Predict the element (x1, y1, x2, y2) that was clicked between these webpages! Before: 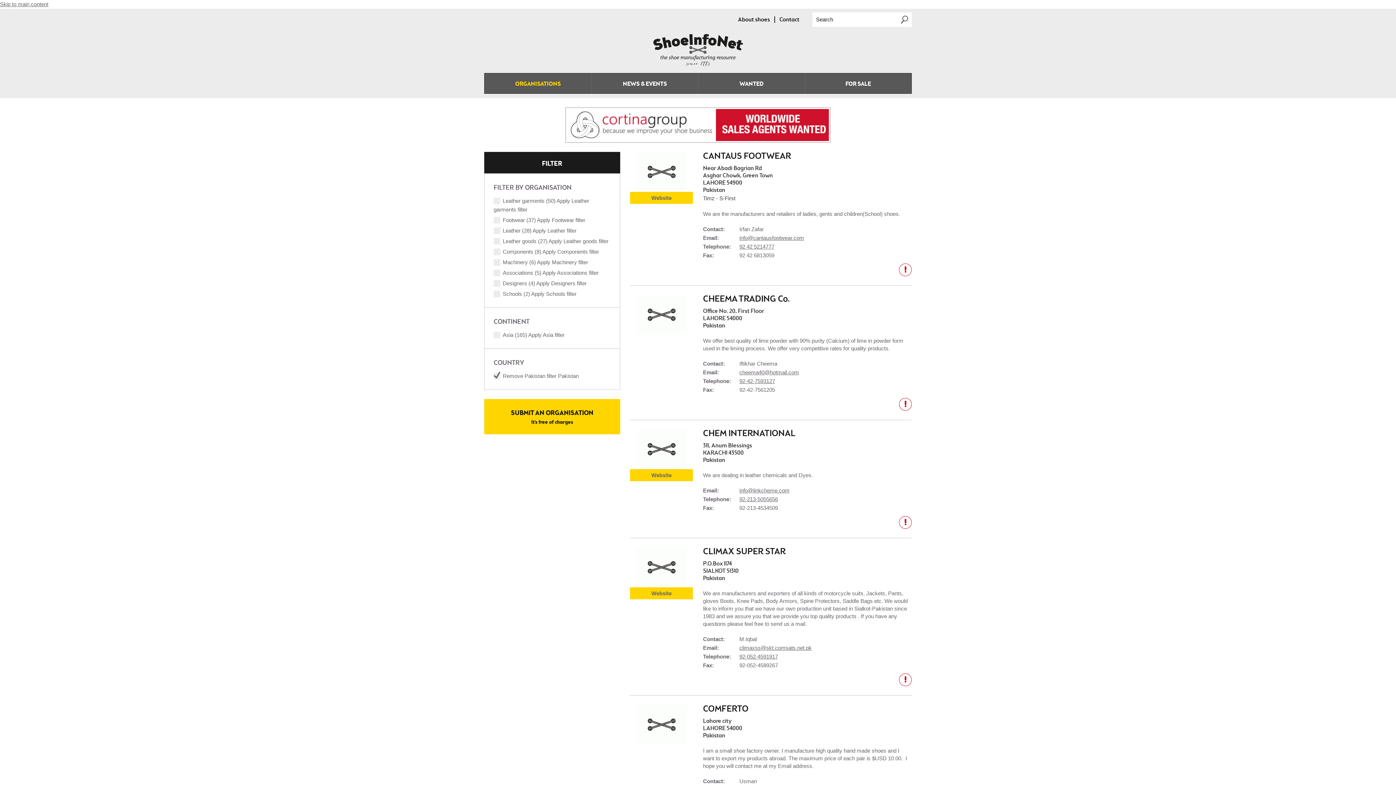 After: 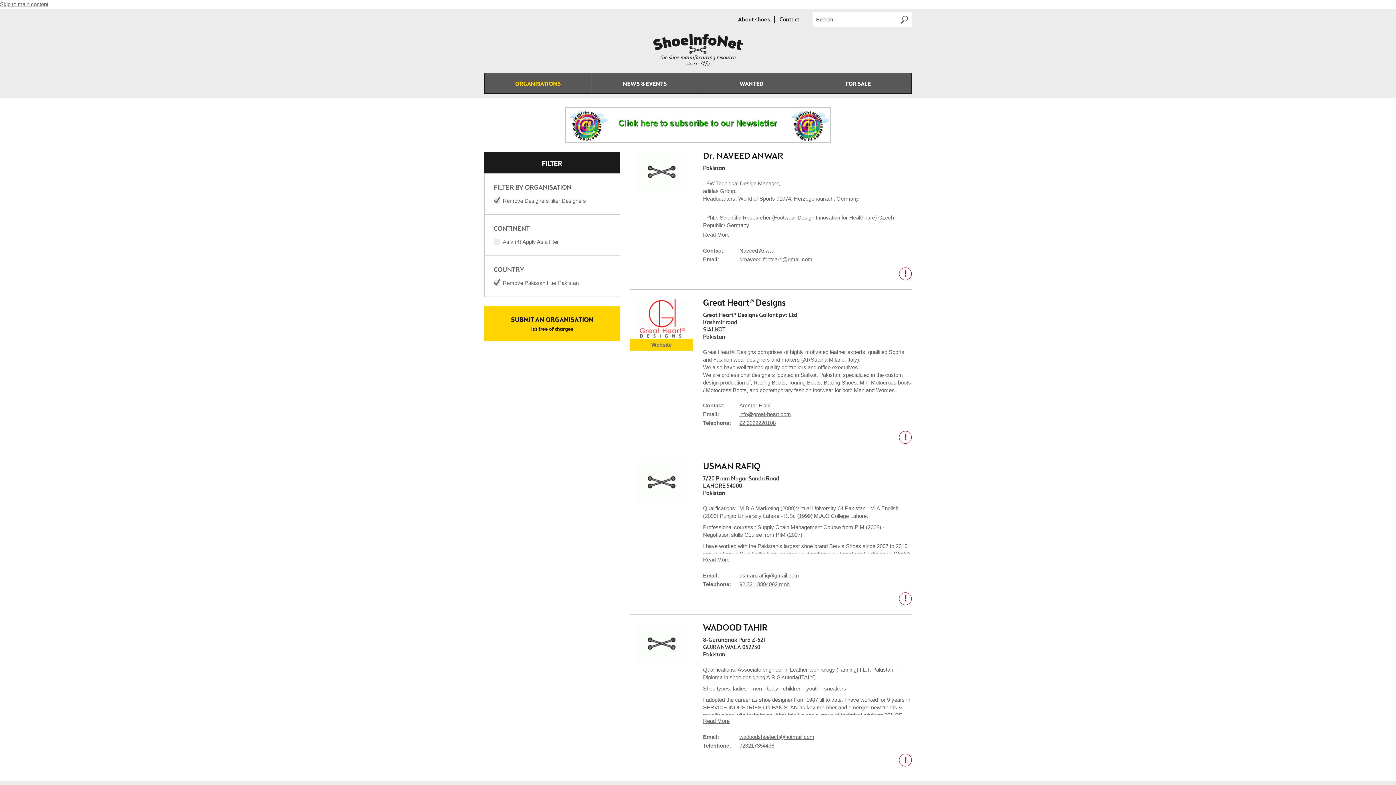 Action: bbox: (493, 280, 586, 286) label: Designers (4) Apply Designers filter